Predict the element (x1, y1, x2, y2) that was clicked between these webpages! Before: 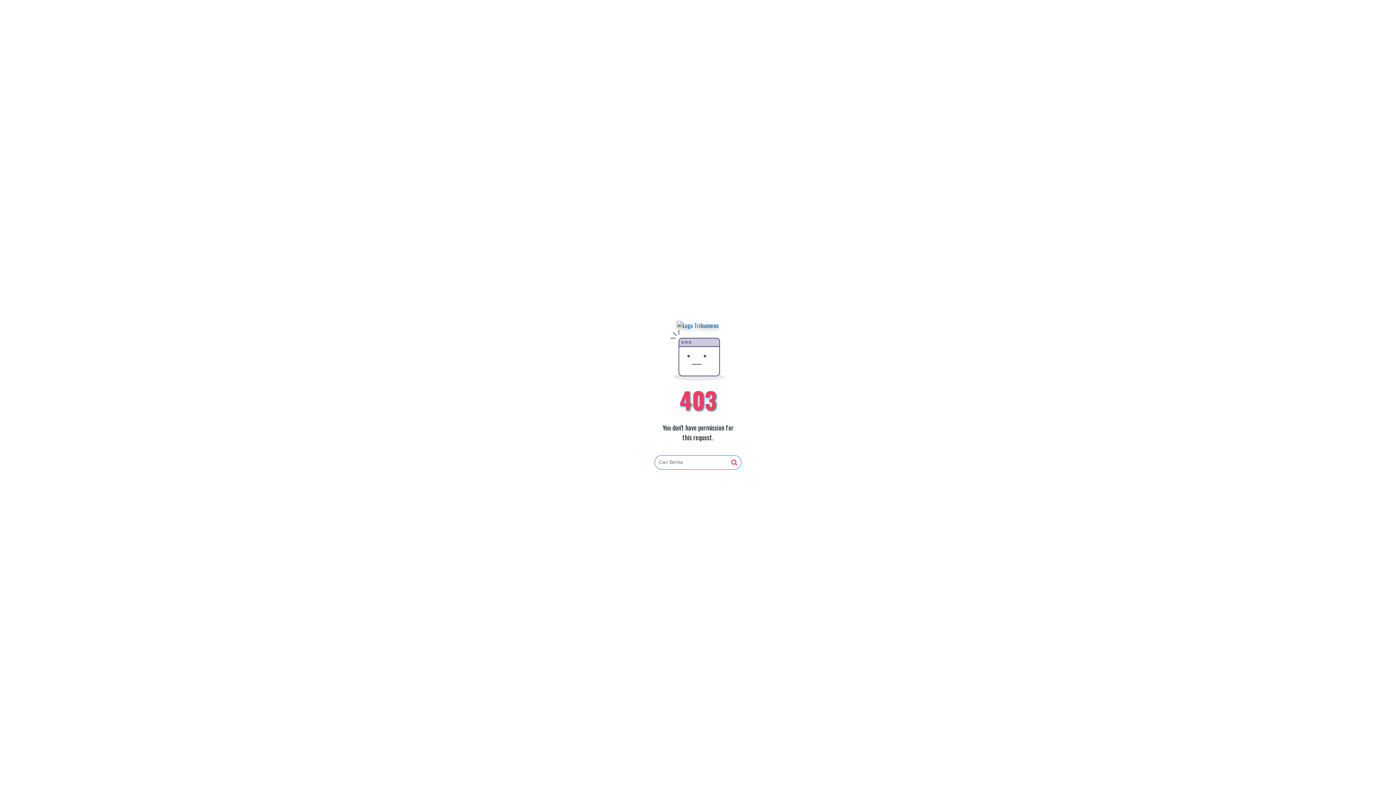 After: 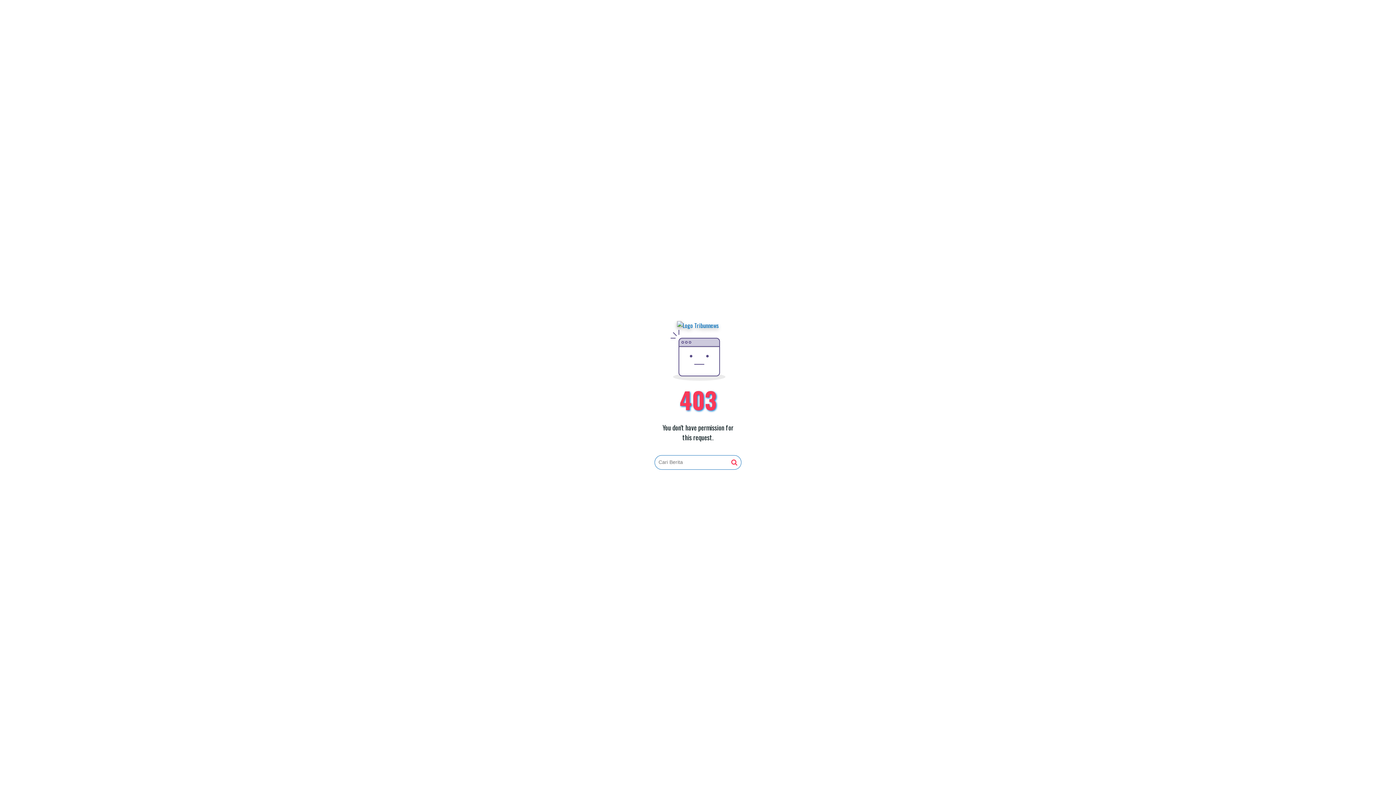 Action: bbox: (731, 459, 737, 466)